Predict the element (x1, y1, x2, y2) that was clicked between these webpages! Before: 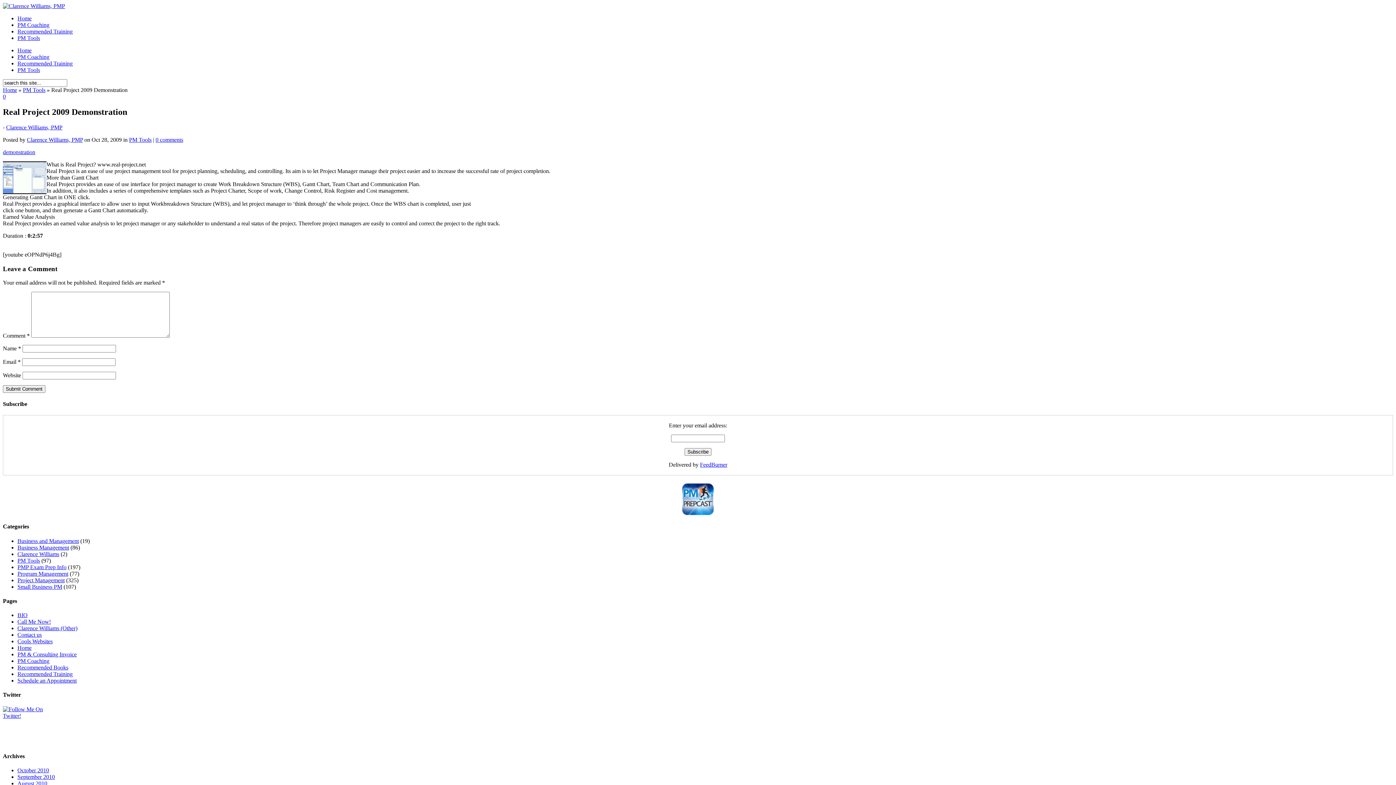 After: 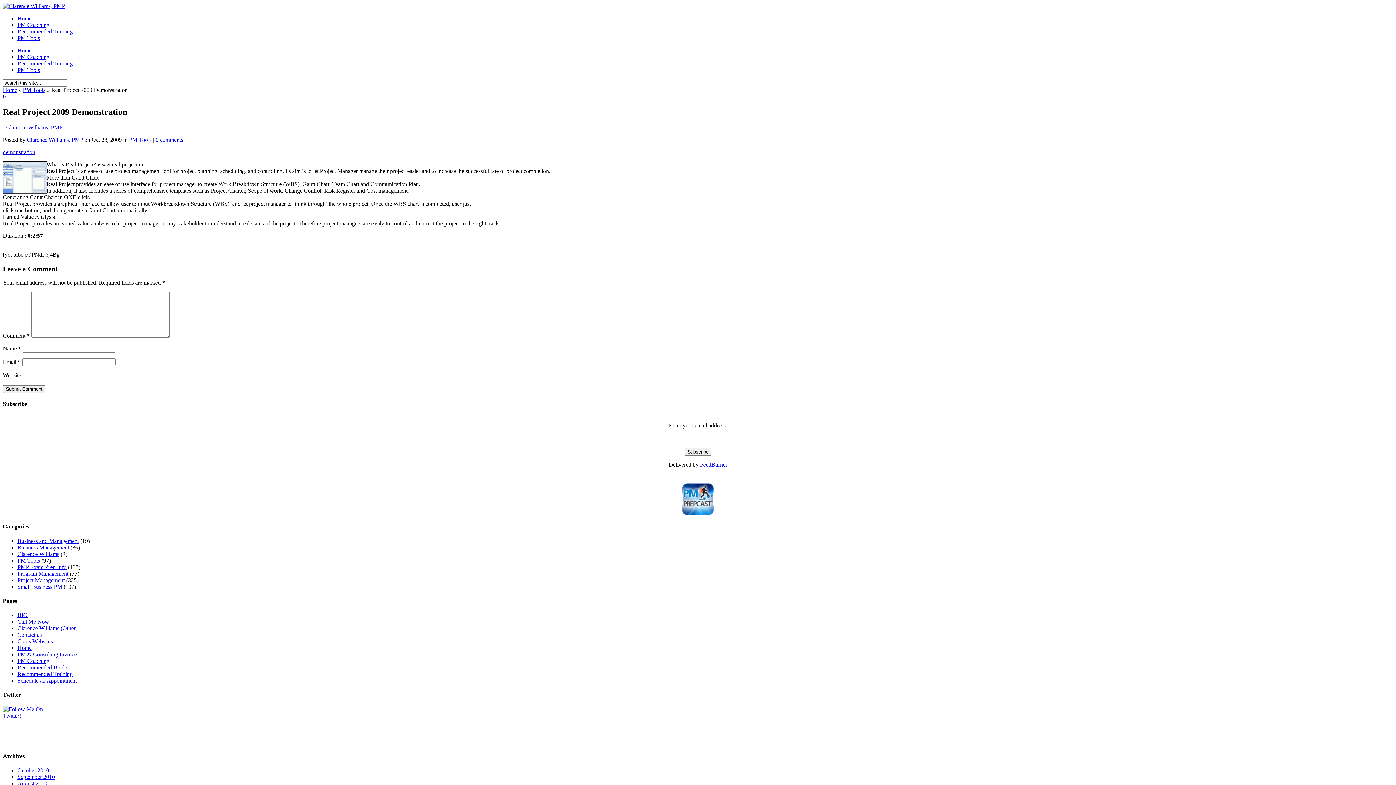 Action: label: FeedBurner bbox: (700, 461, 727, 467)